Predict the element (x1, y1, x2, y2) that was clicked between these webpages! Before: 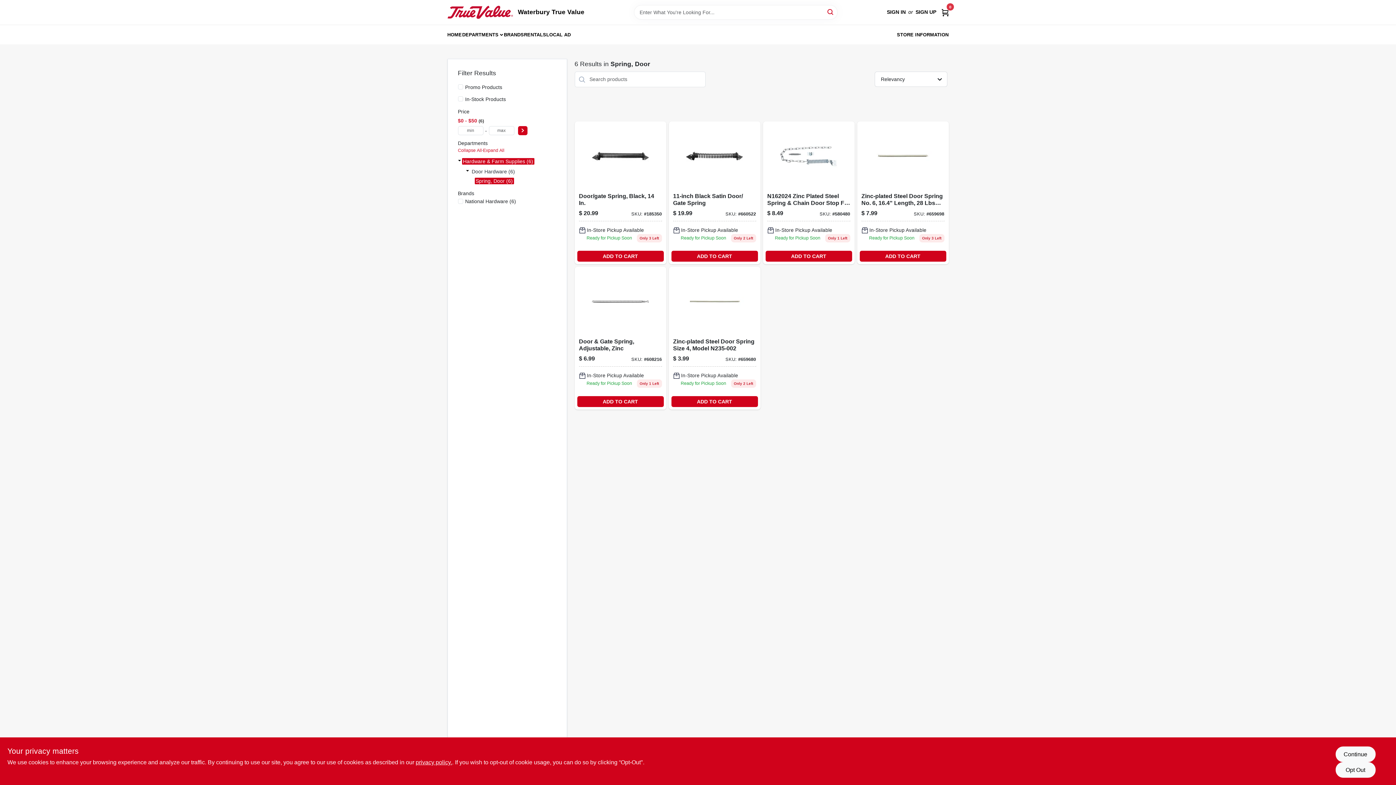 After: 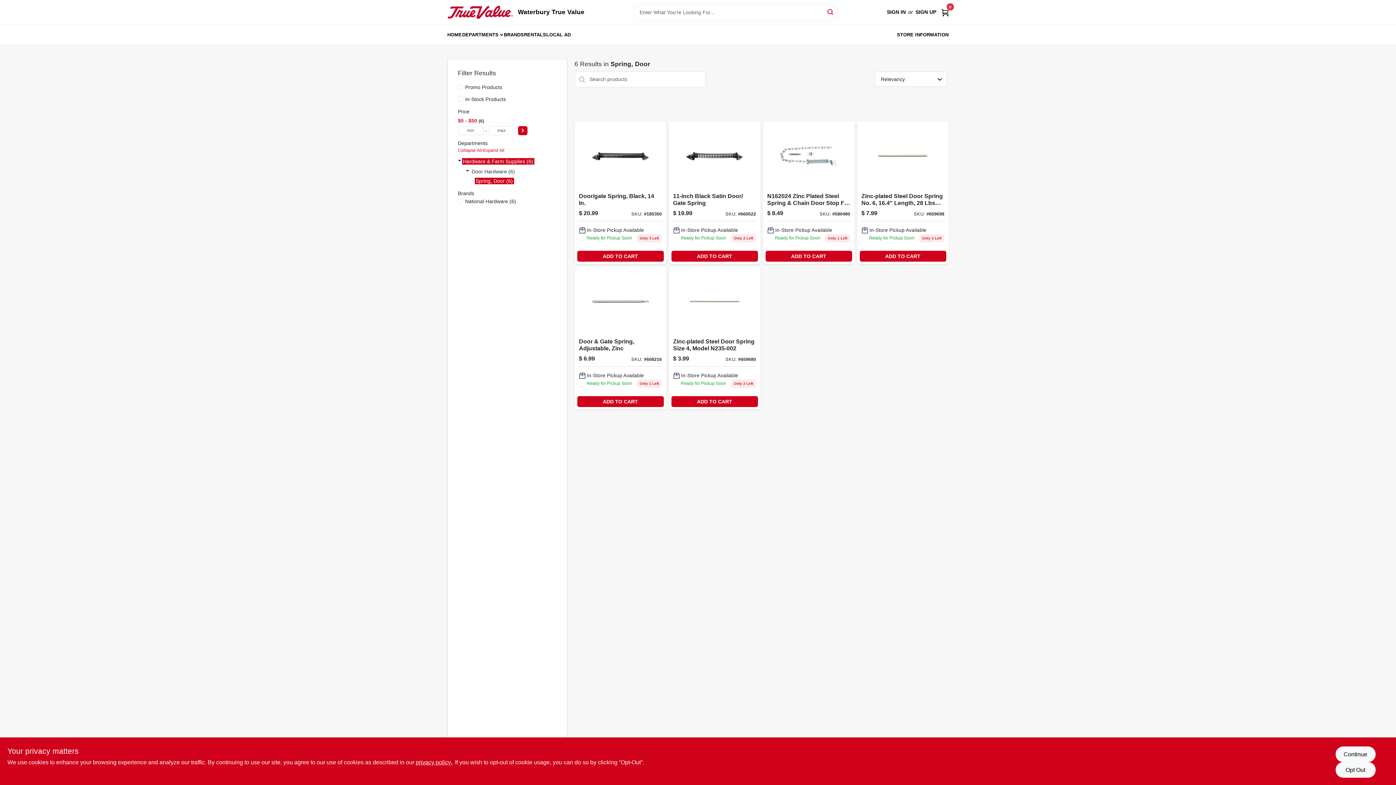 Action: bbox: (483, 148, 504, 153) label: Expand All